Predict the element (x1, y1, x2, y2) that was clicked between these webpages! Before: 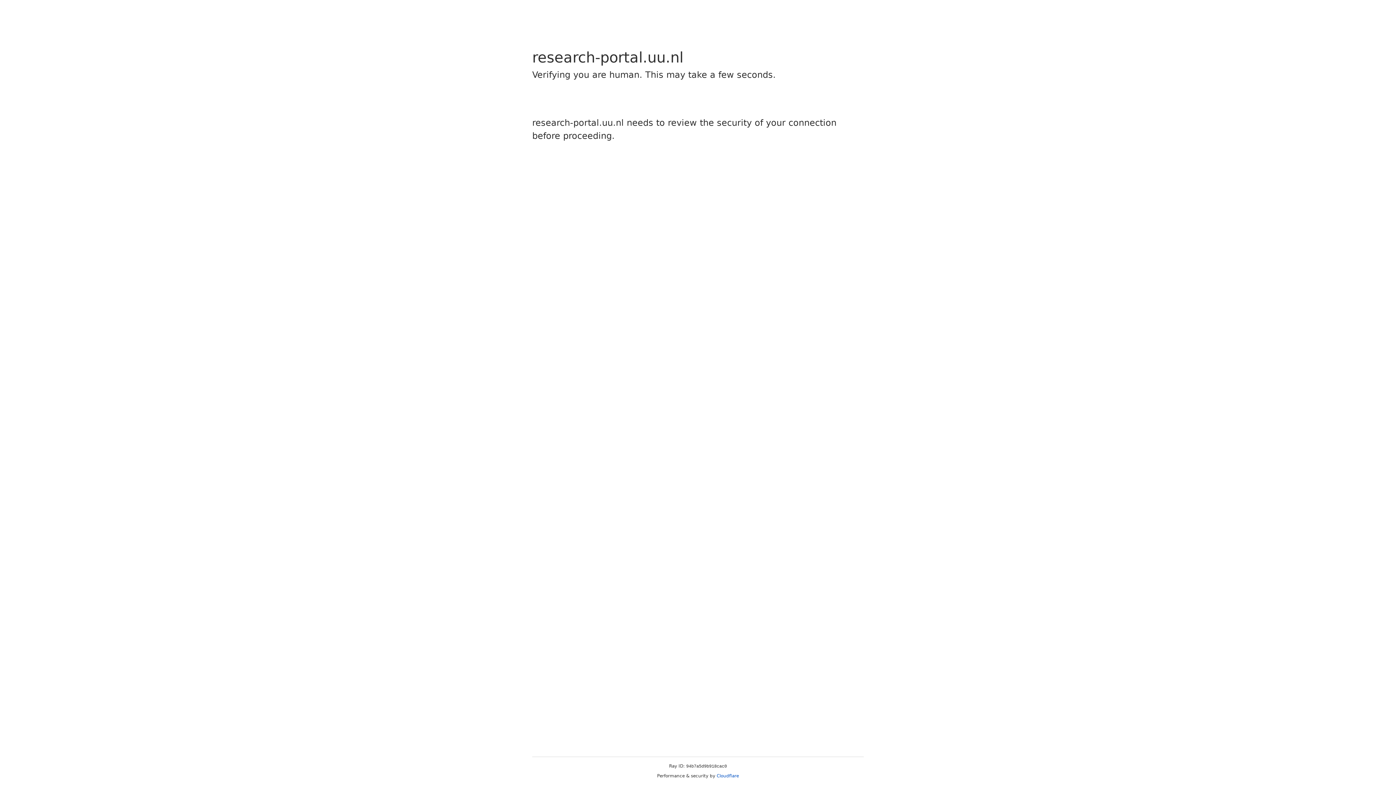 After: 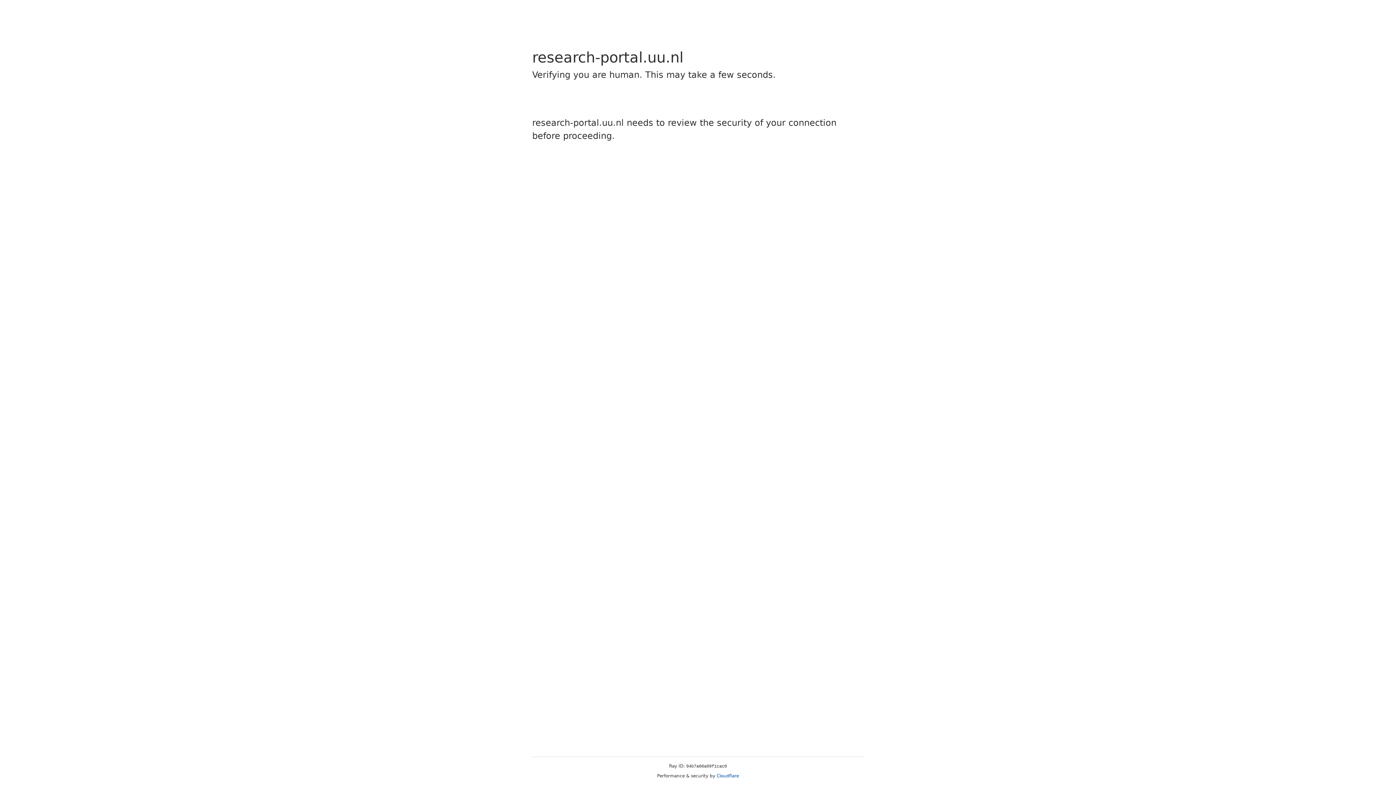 Action: label: Cloudflare bbox: (716, 773, 739, 778)